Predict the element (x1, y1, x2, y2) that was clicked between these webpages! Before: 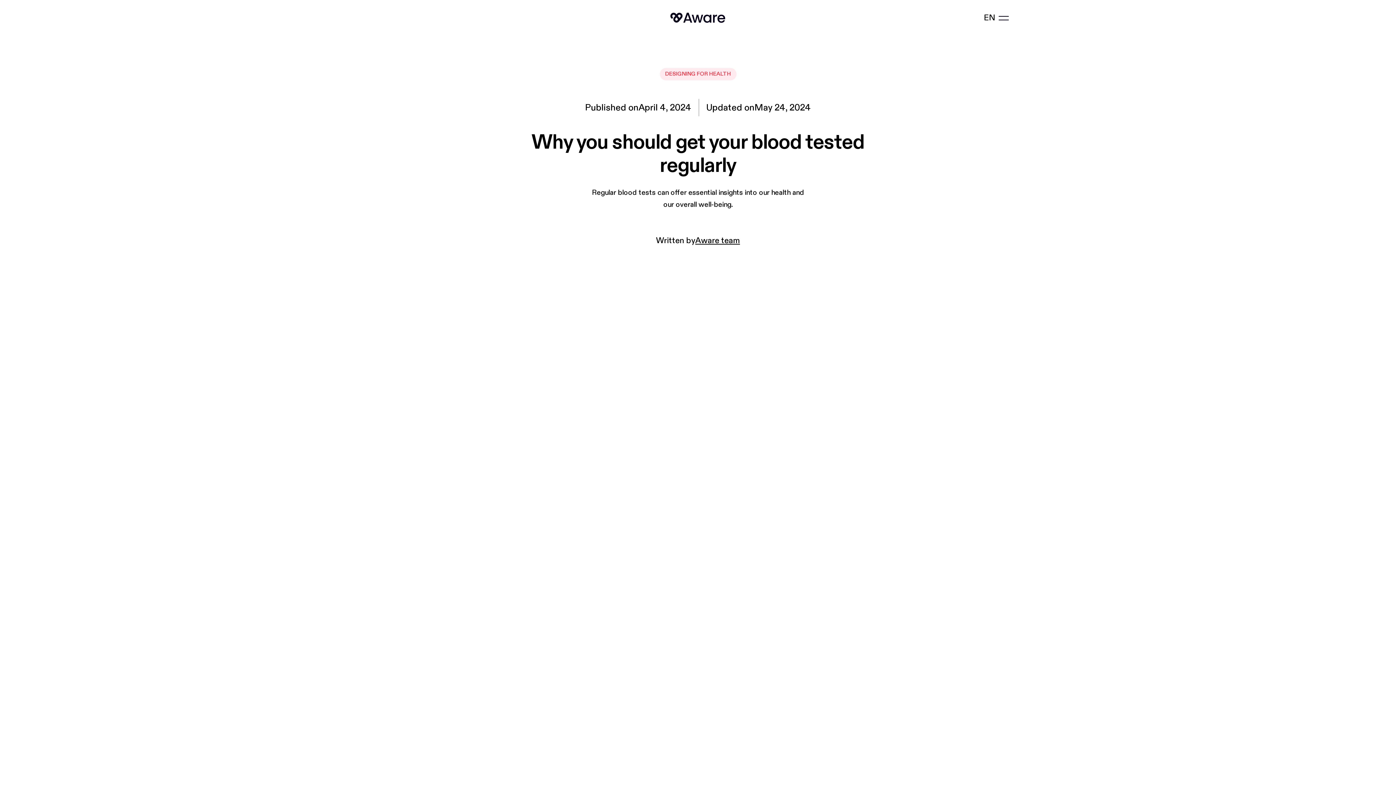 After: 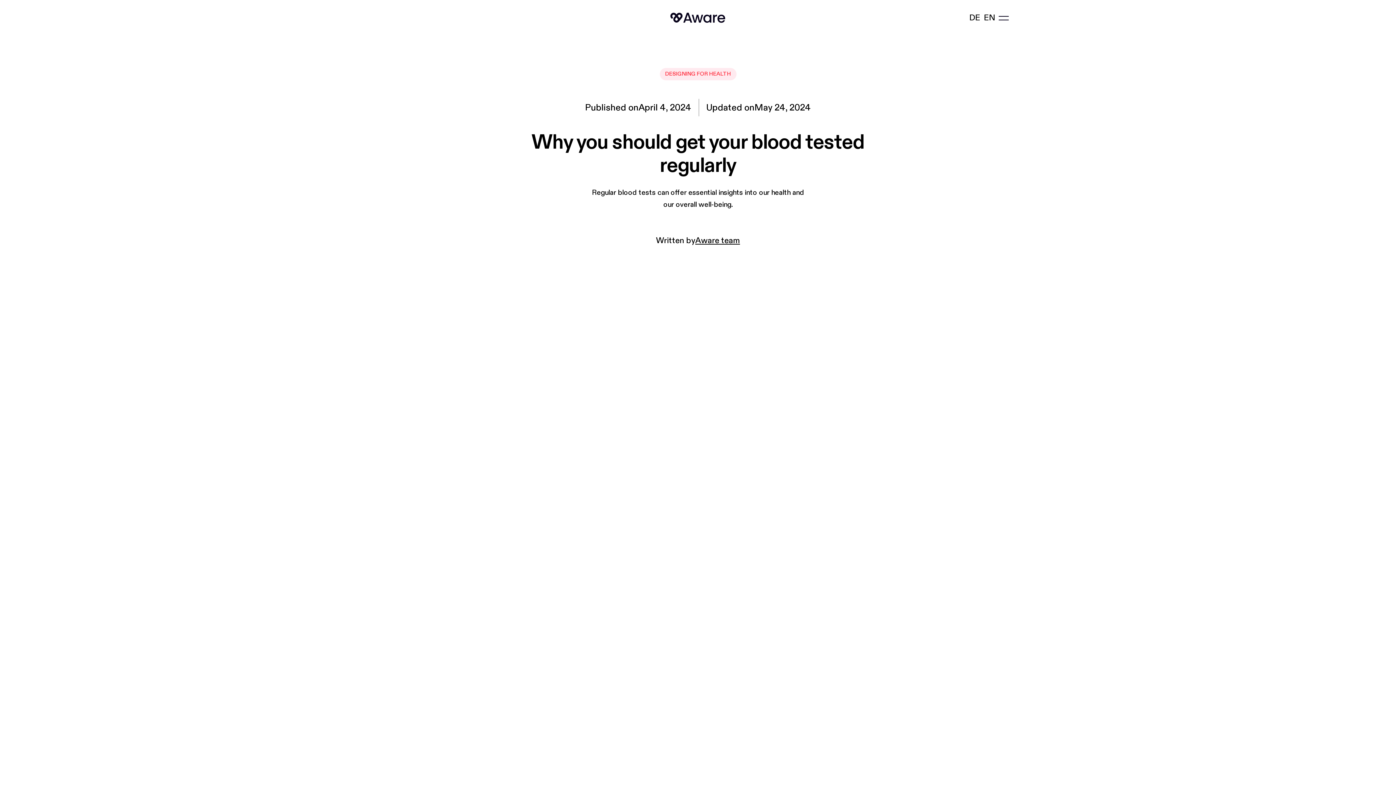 Action: bbox: (982, 11, 997, 24) label: EN